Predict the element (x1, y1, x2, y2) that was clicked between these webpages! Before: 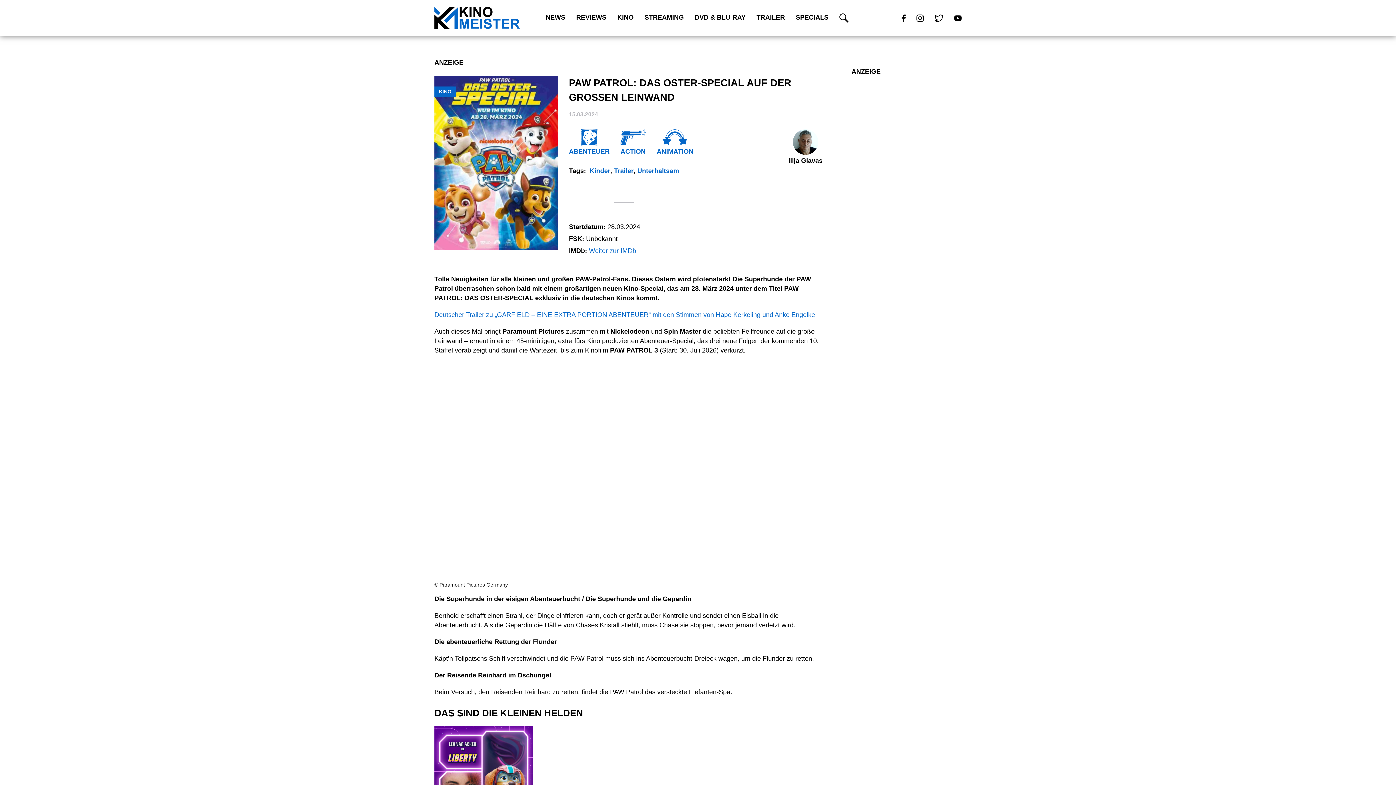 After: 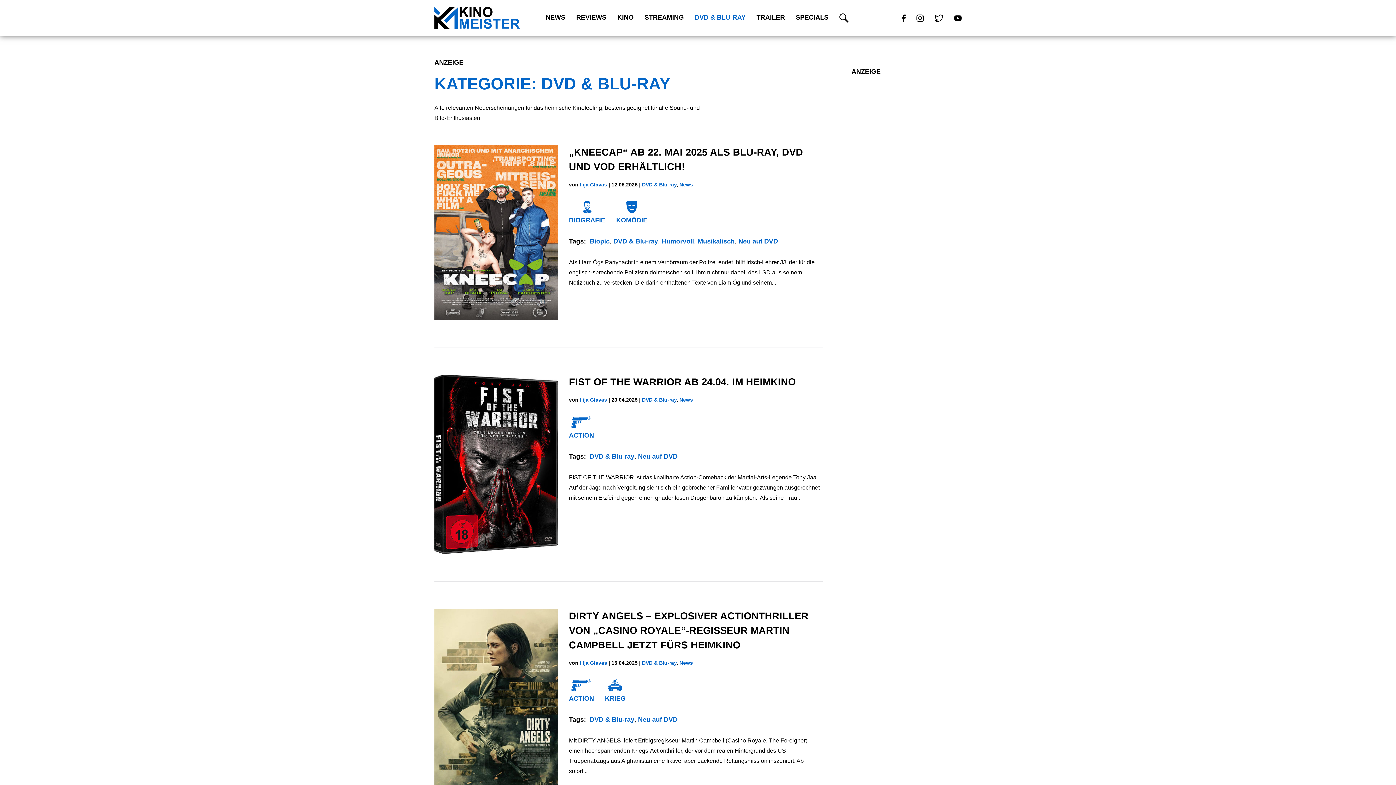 Action: label: DVD & BLU-RAY bbox: (694, 13, 745, 21)